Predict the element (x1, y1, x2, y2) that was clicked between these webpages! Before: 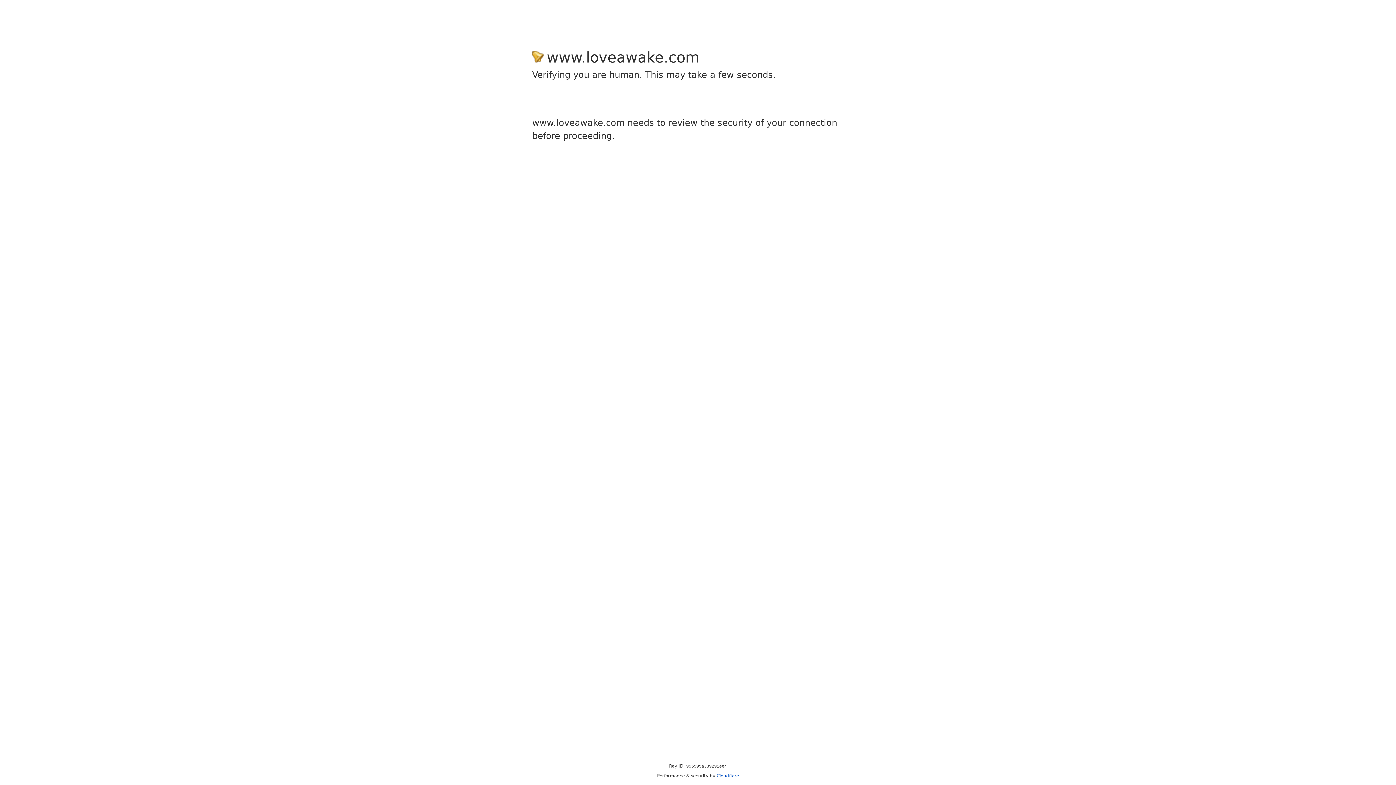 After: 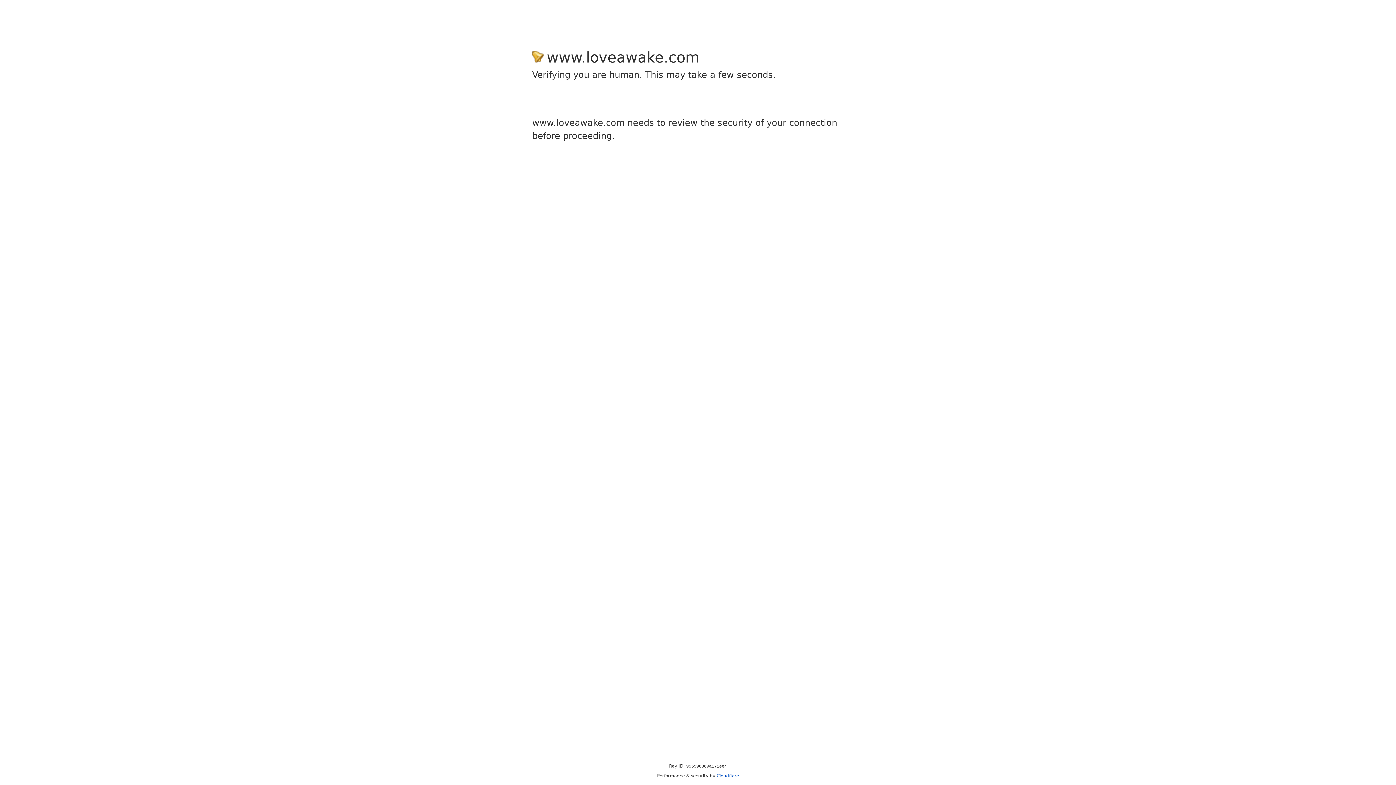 Action: bbox: (716, 773, 739, 778) label: Cloudflare